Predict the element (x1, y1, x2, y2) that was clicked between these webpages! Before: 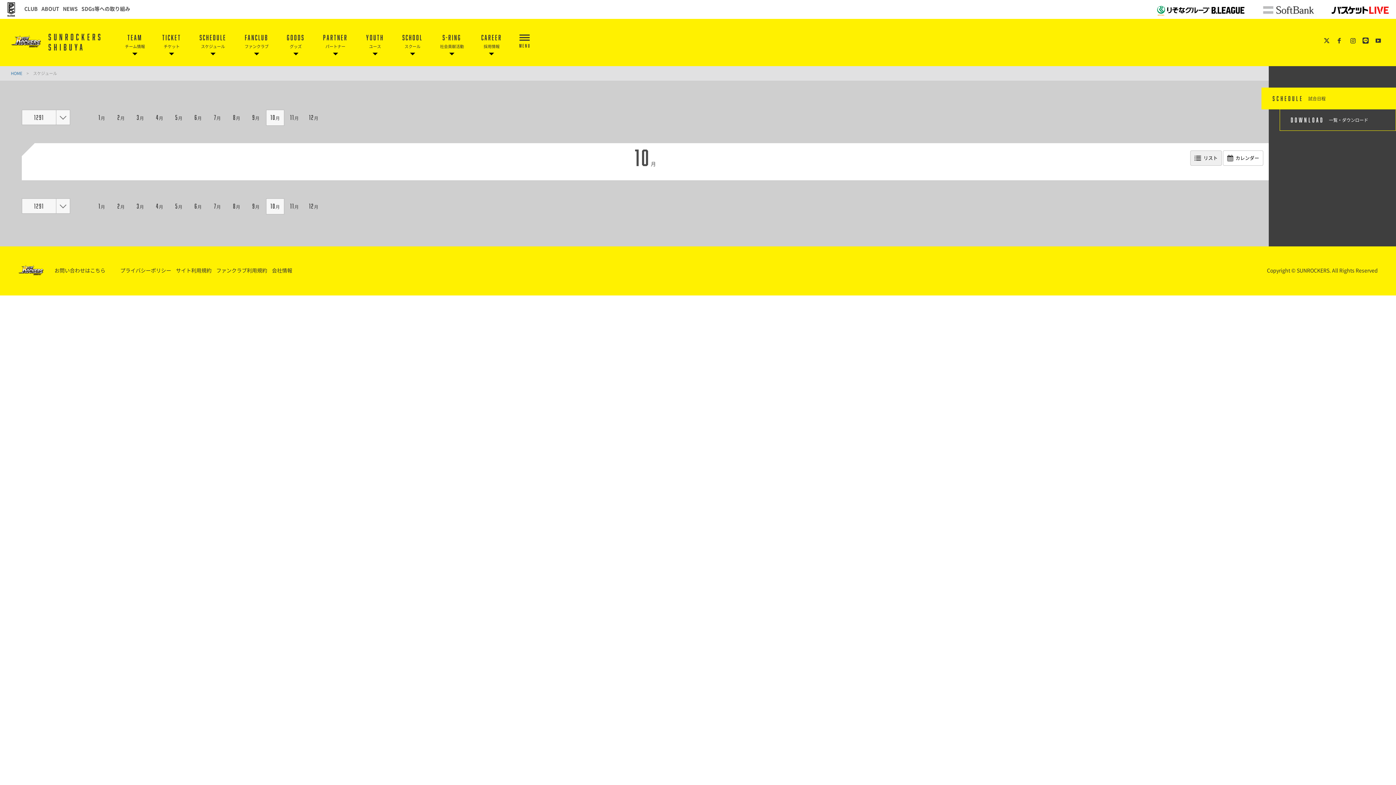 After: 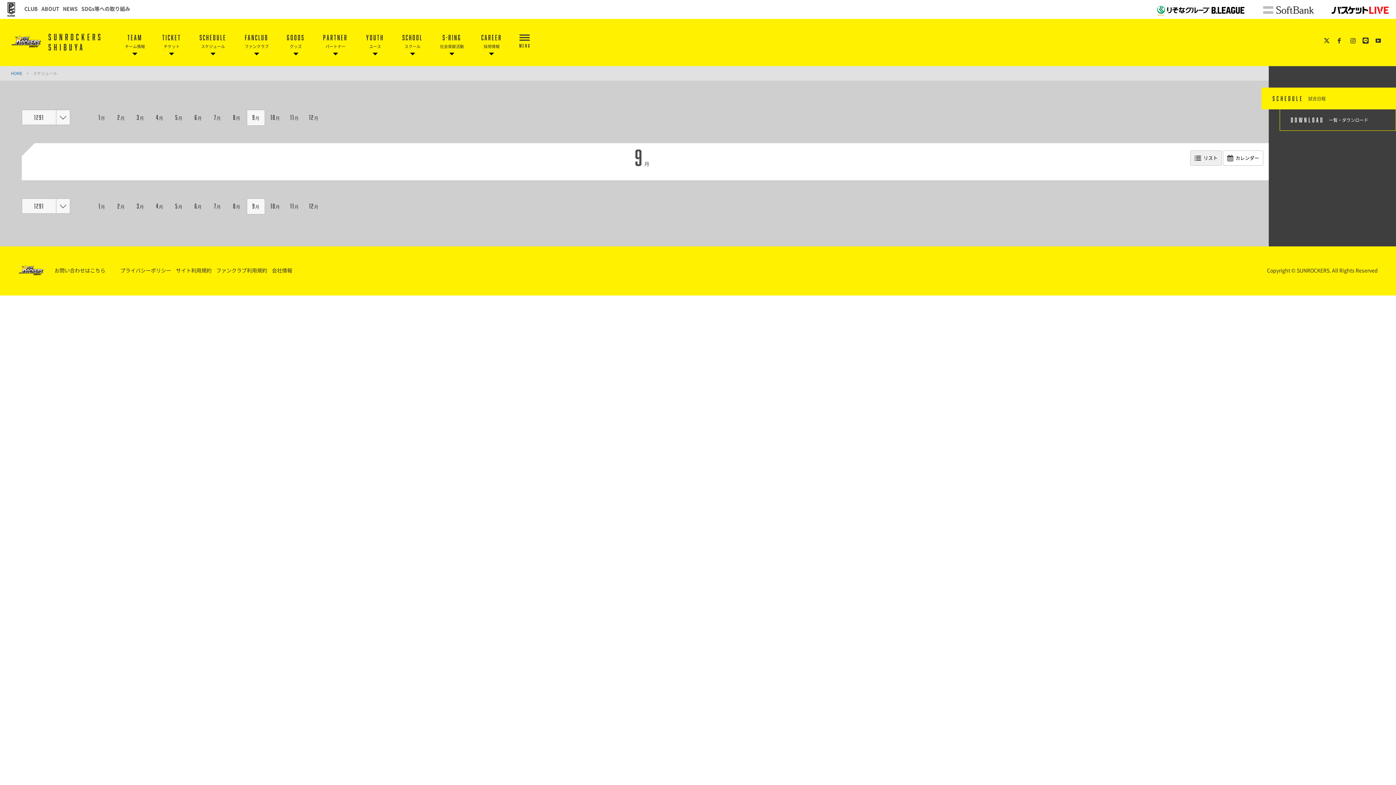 Action: bbox: (246, 110, 265, 125) label: 9月